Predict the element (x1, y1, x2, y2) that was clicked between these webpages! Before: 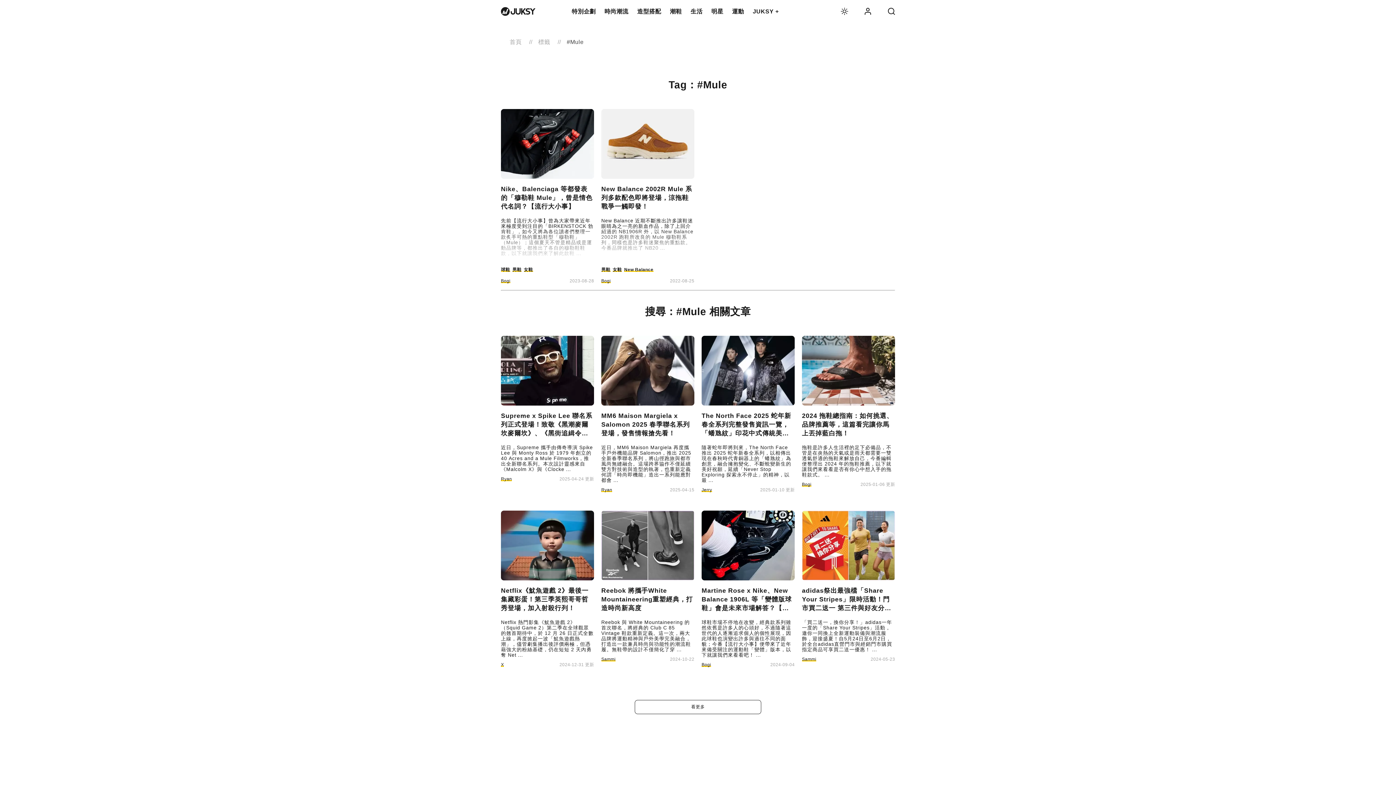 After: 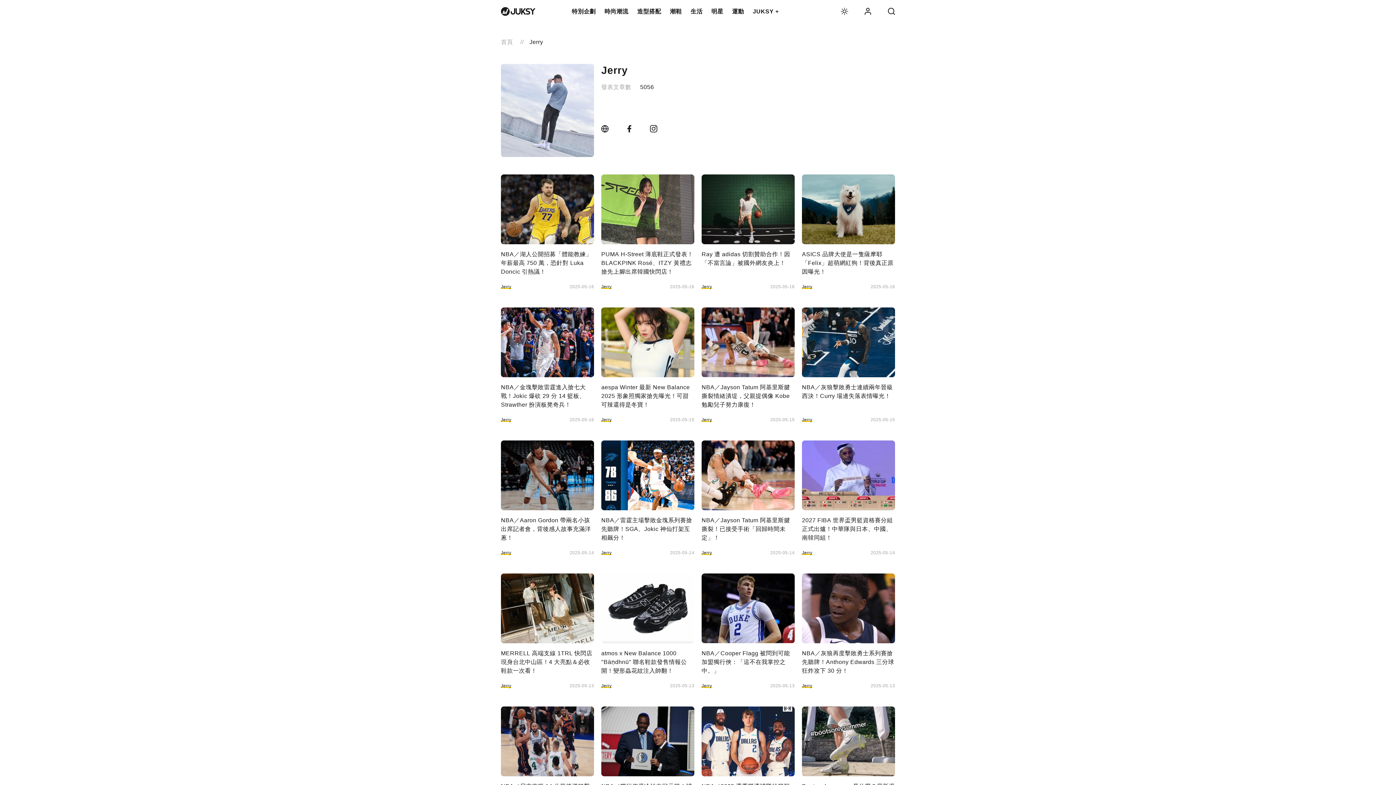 Action: bbox: (701, 487, 712, 492) label: Jerry